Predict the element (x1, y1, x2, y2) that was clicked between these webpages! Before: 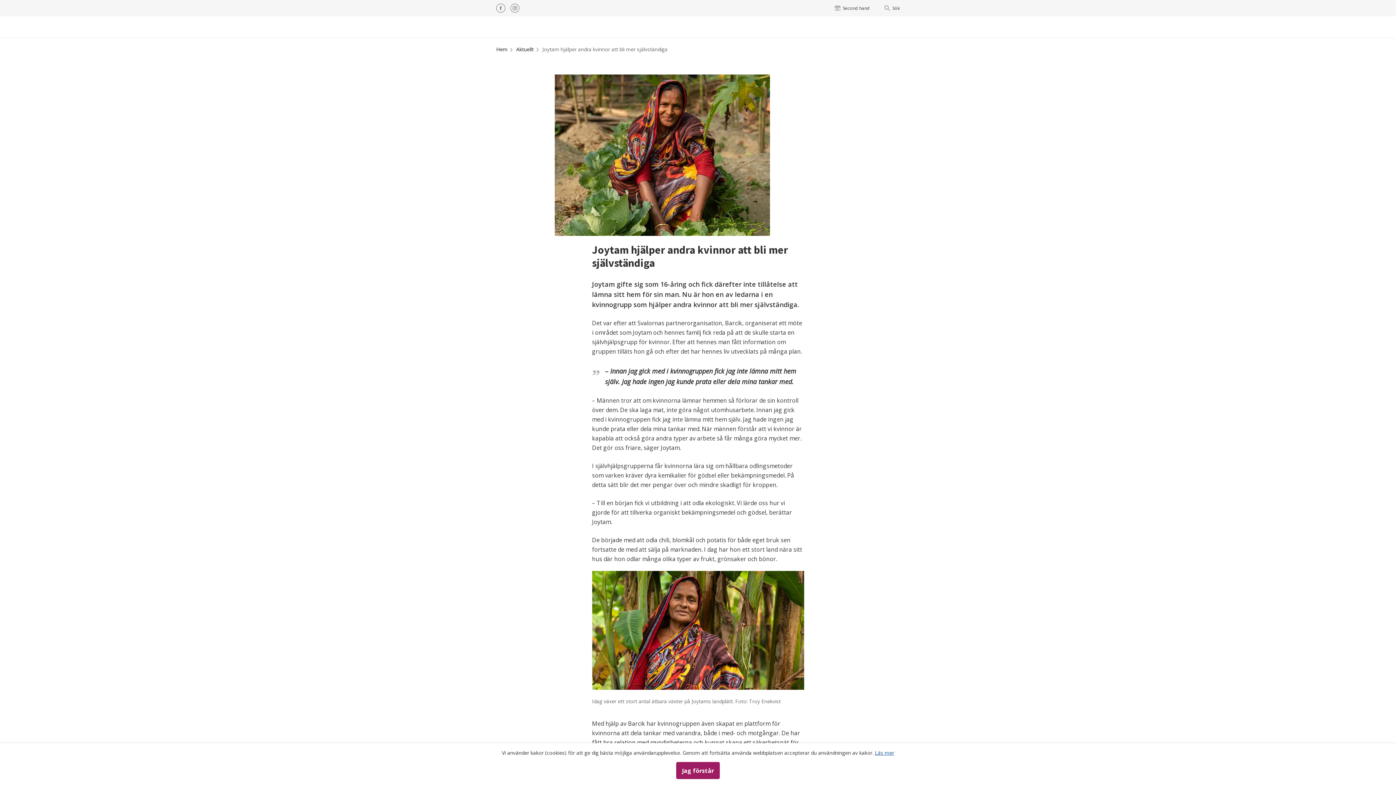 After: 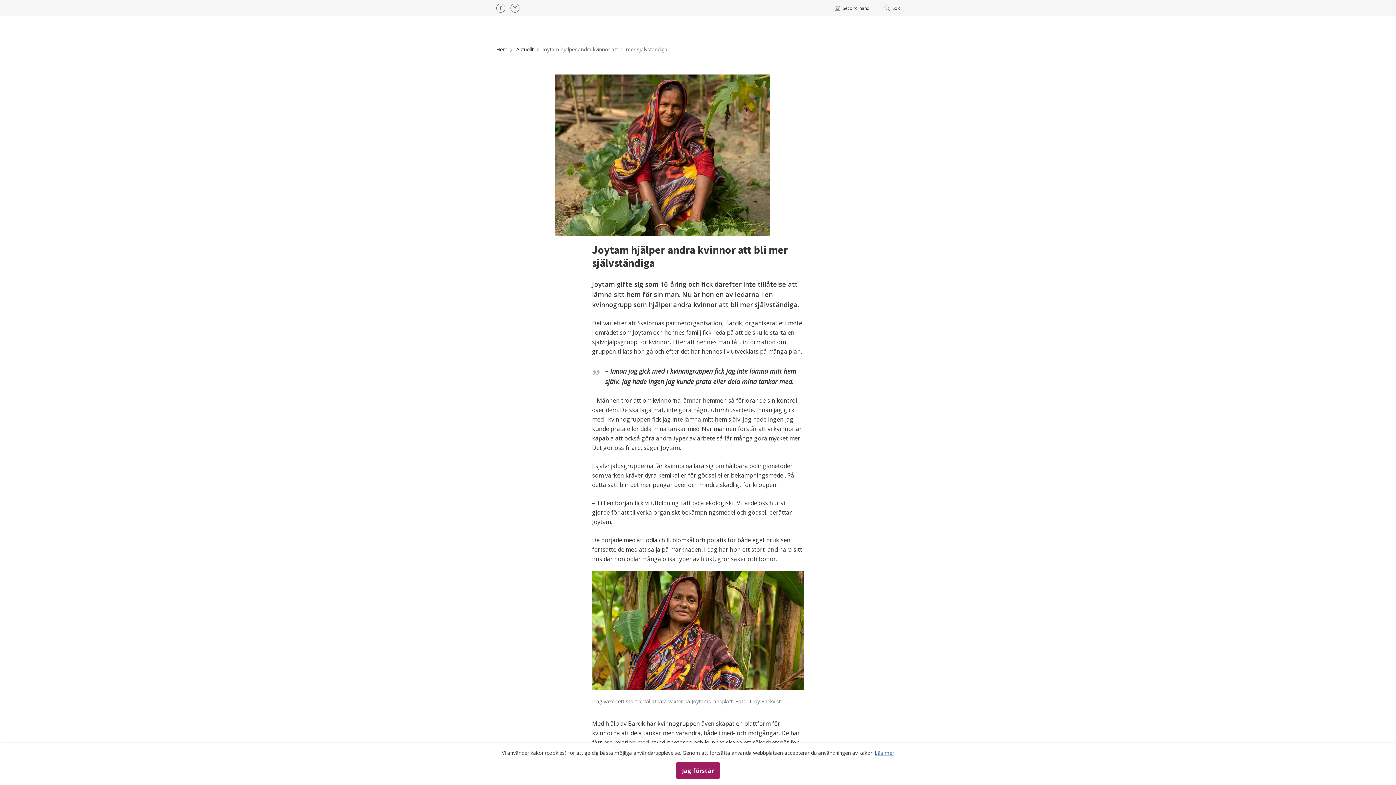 Action: bbox: (542, 45, 667, 52) label: Joytam hjälper andra kvinnor att bli mer självständiga